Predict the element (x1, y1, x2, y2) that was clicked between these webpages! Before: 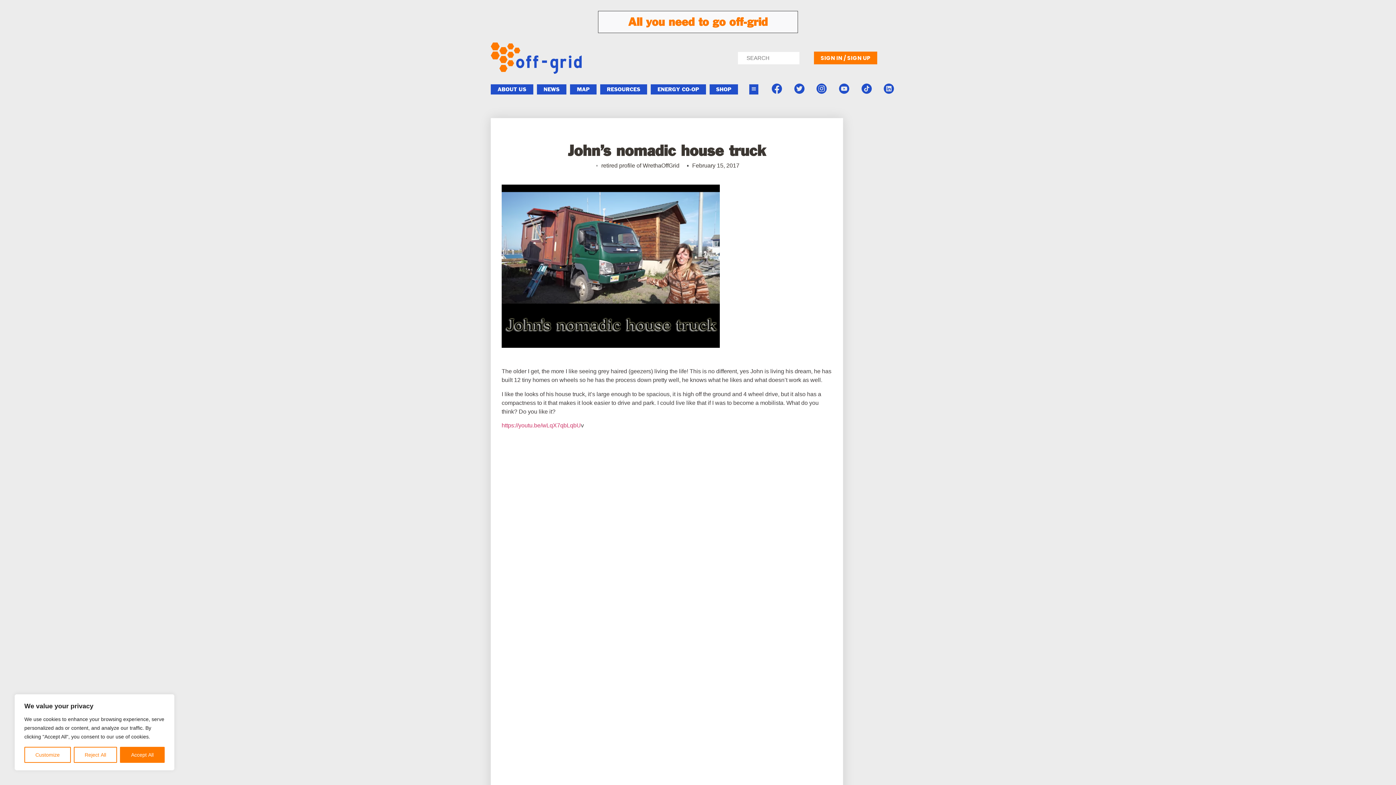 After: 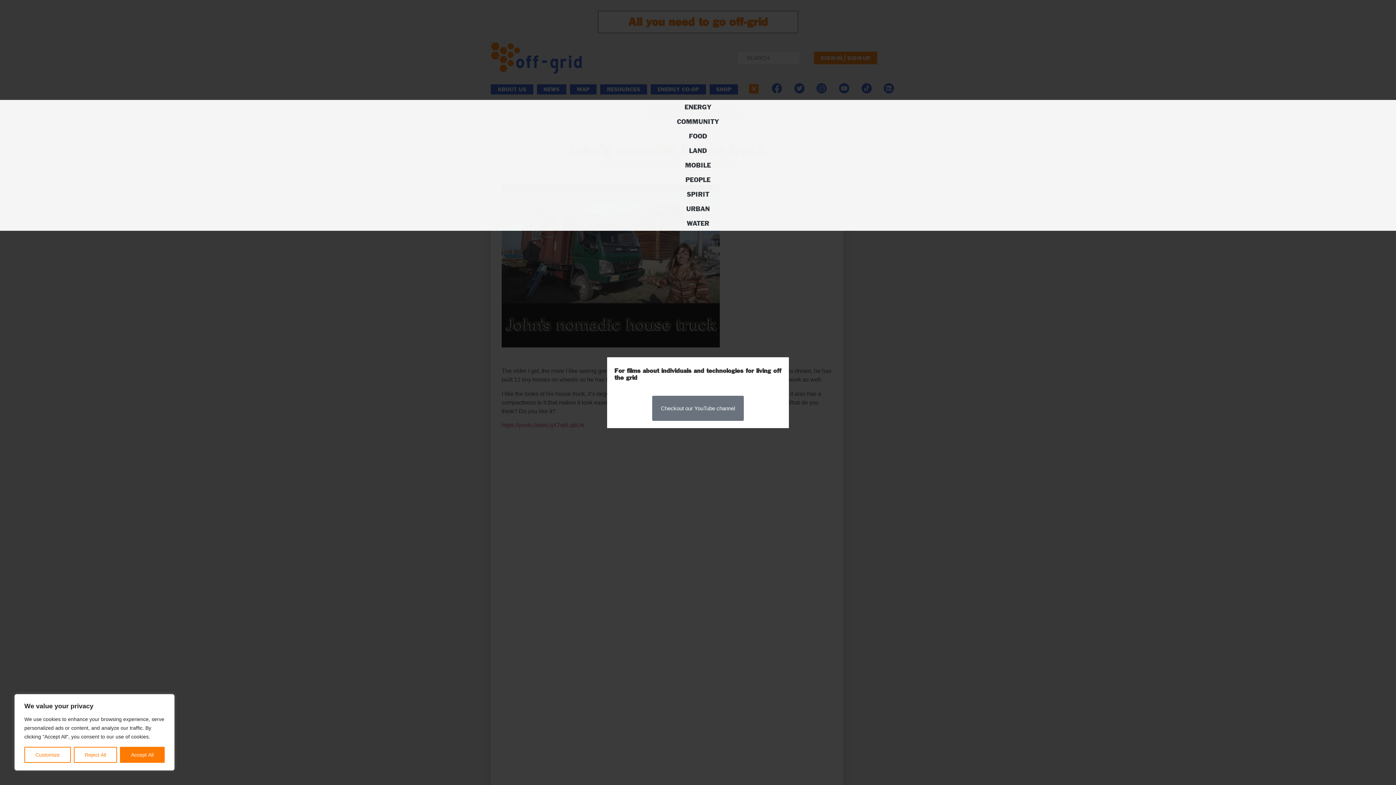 Action: bbox: (749, 84, 758, 94) label: Menu Toggle